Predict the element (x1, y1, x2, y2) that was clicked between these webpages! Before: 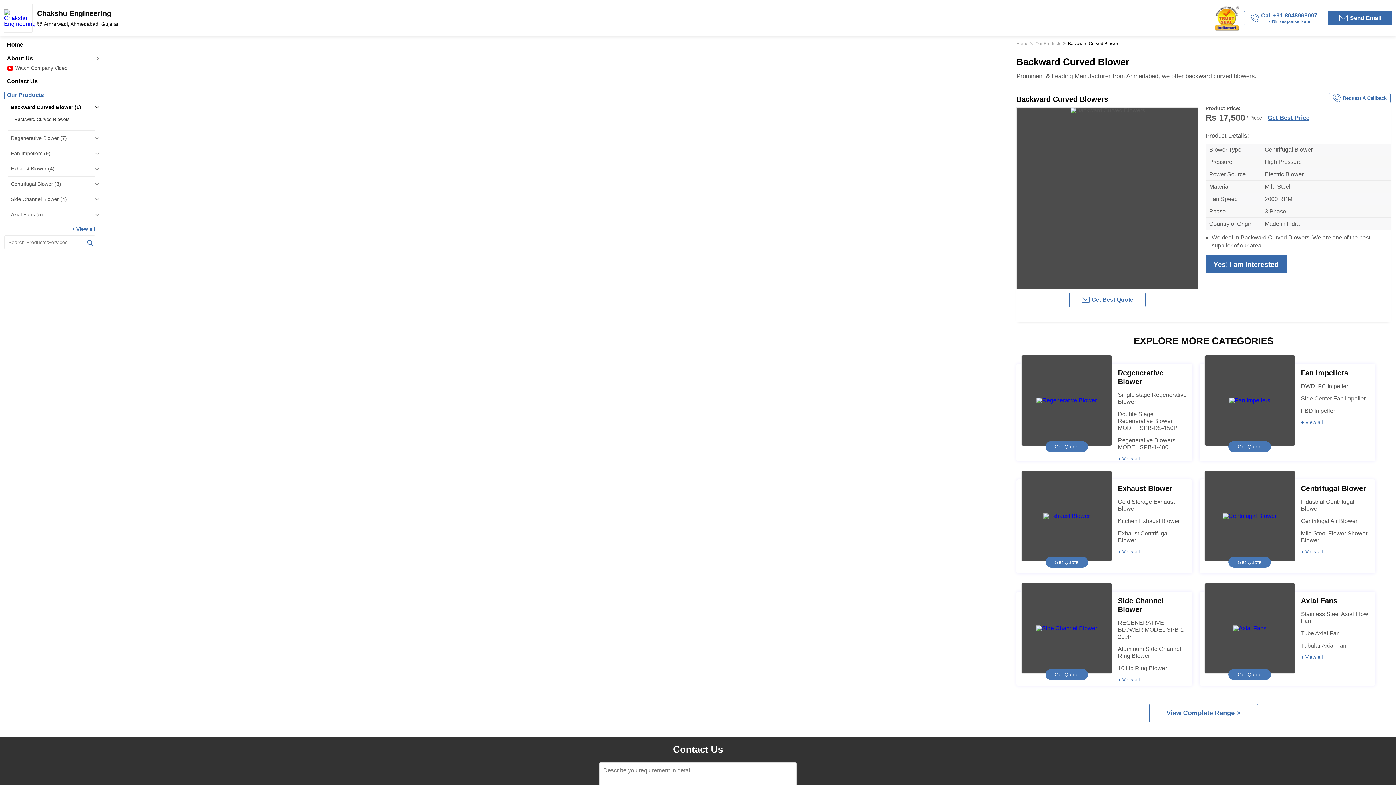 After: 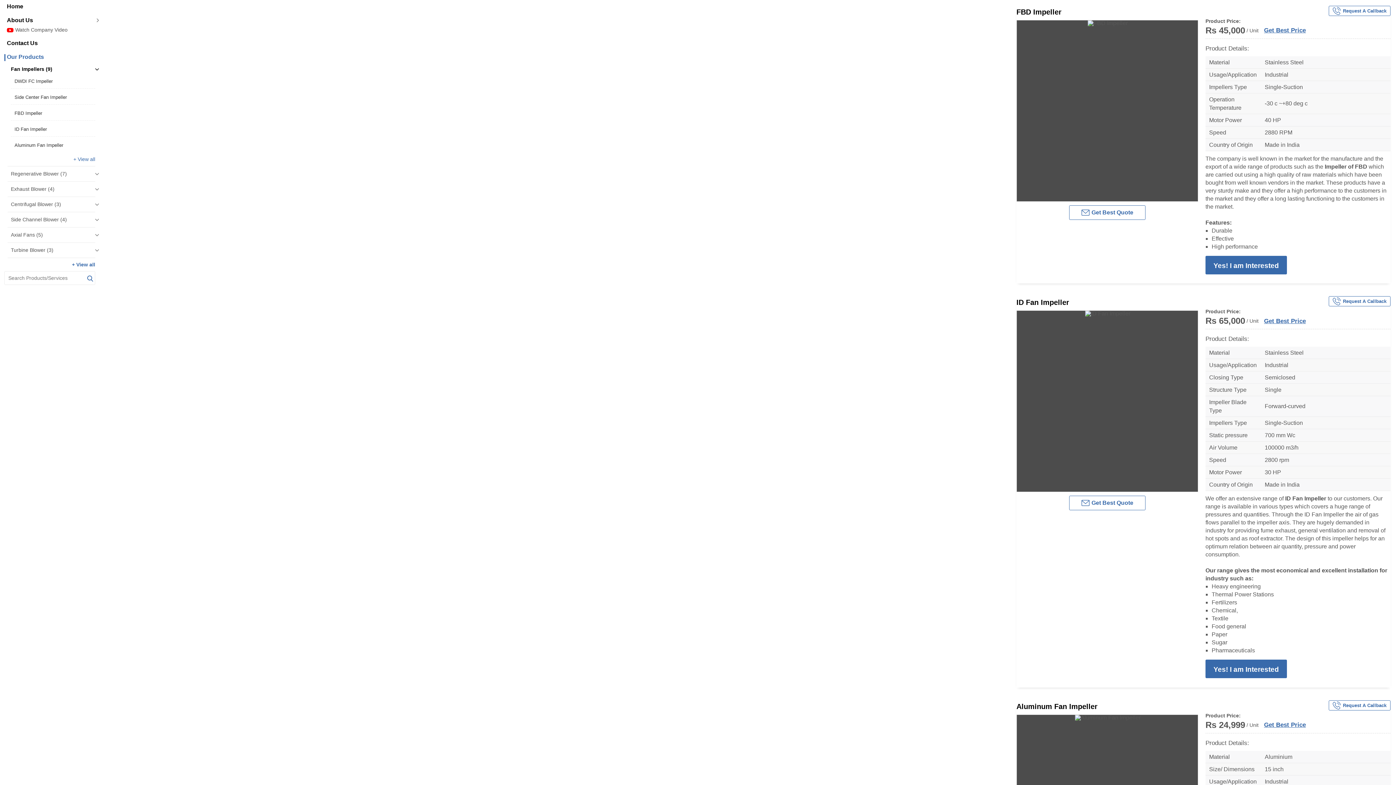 Action: bbox: (1301, 408, 1335, 414) label: FBD Impeller